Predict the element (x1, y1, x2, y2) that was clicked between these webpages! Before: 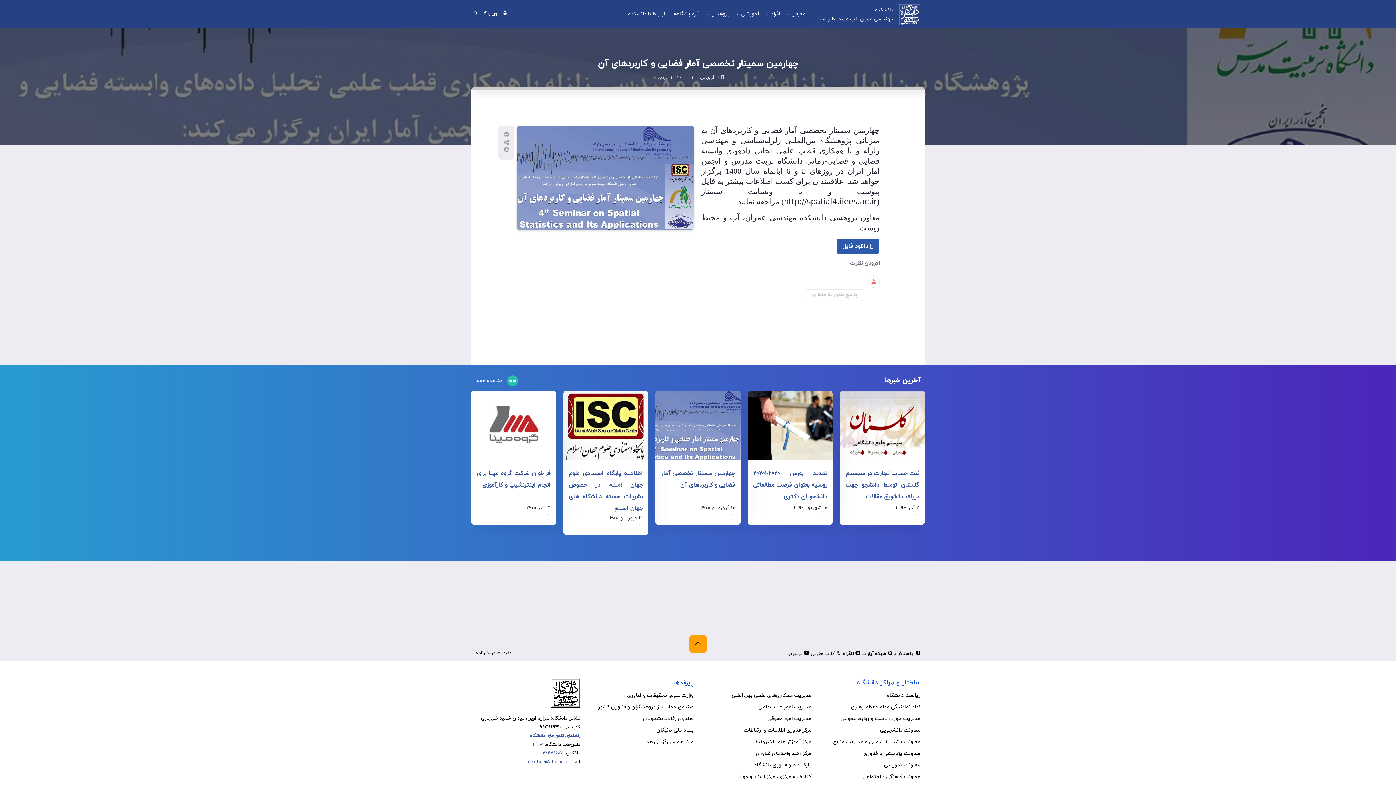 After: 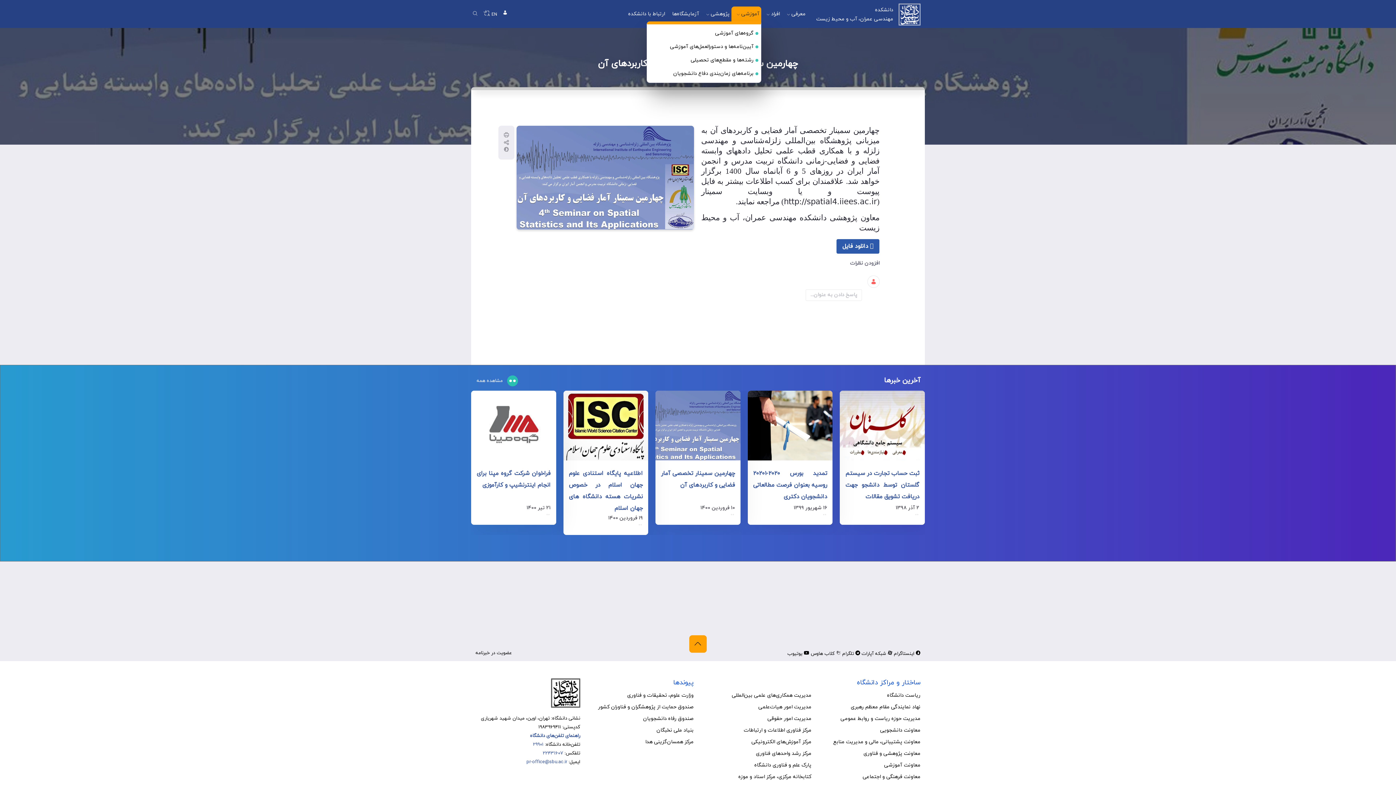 Action: label: آموزشی  bbox: (733, 6, 759, 21)